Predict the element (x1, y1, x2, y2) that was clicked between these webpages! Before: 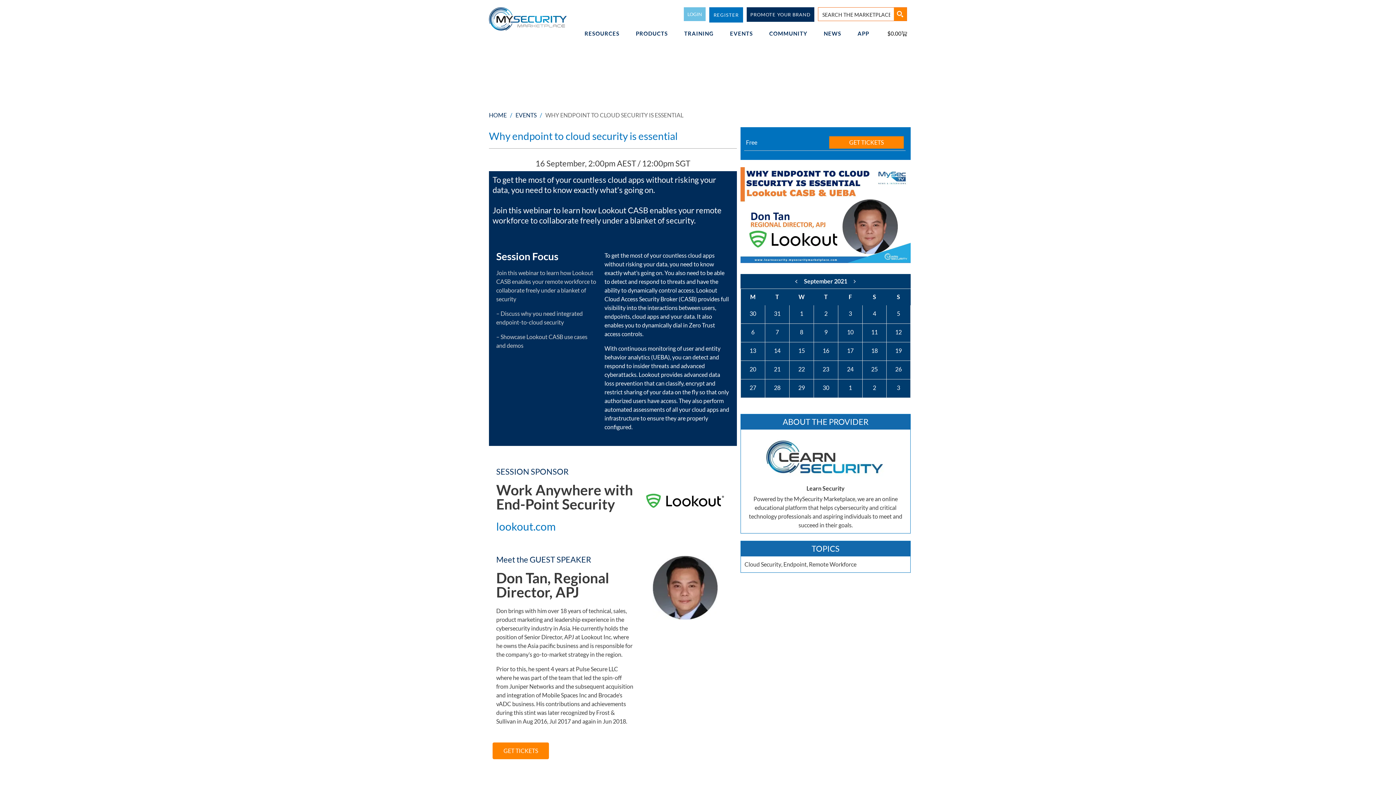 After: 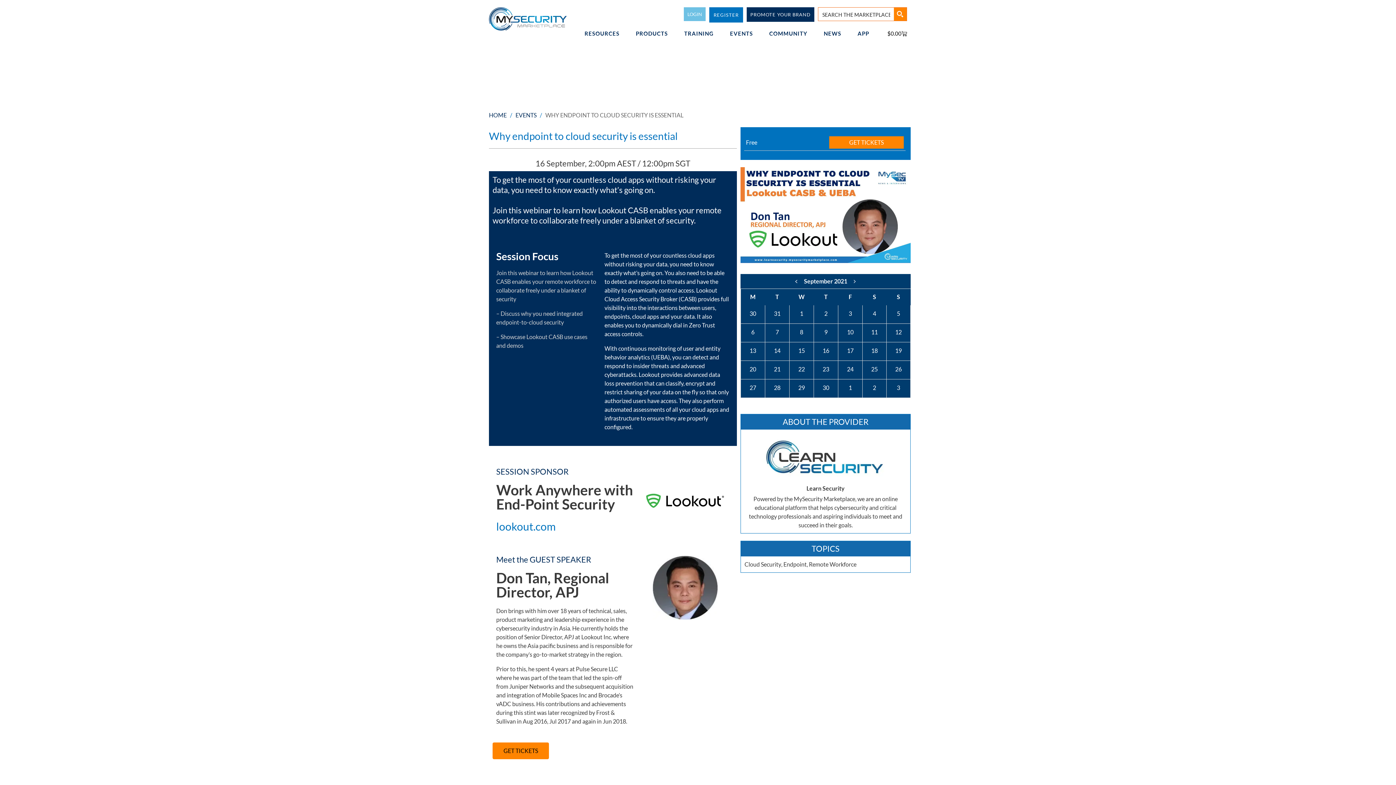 Action: label: GET TICKETS bbox: (492, 742, 549, 759)